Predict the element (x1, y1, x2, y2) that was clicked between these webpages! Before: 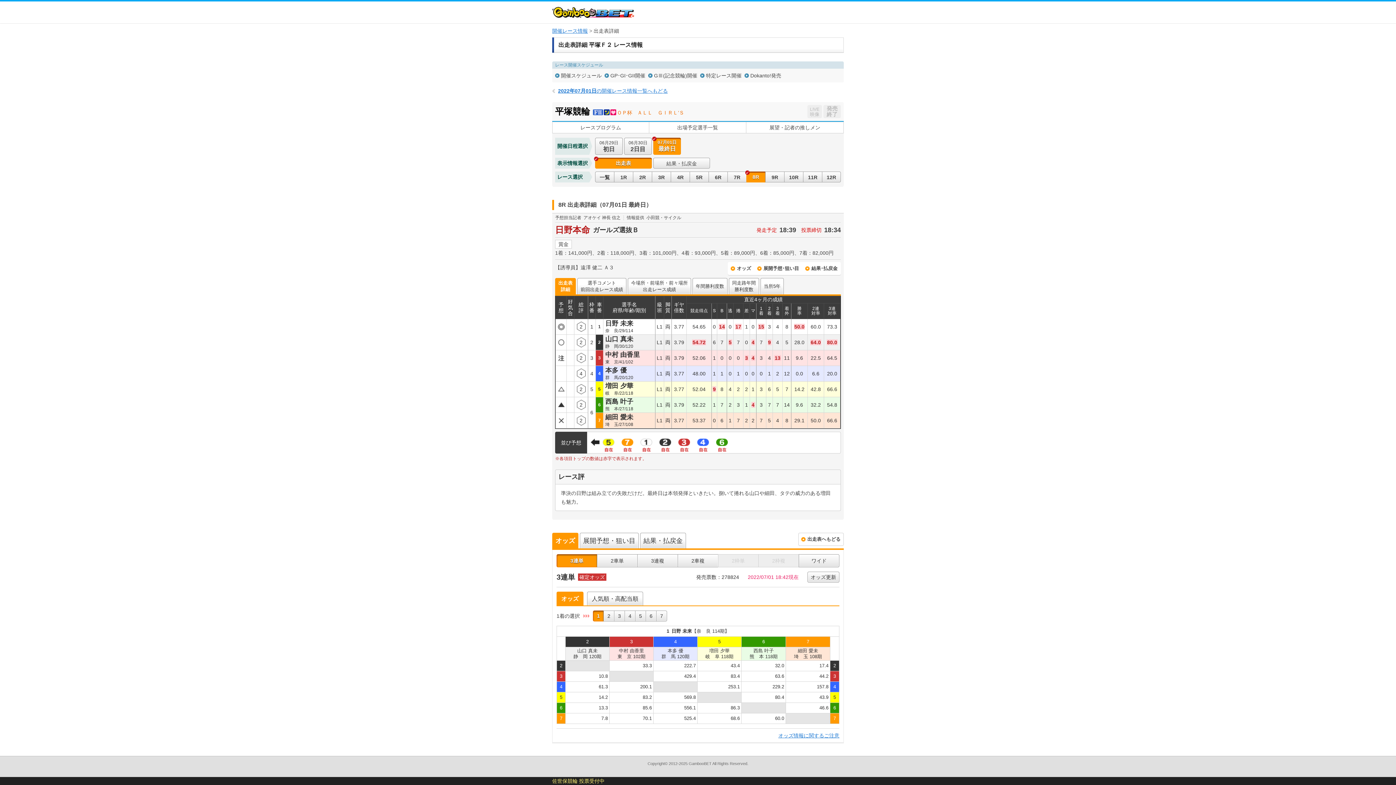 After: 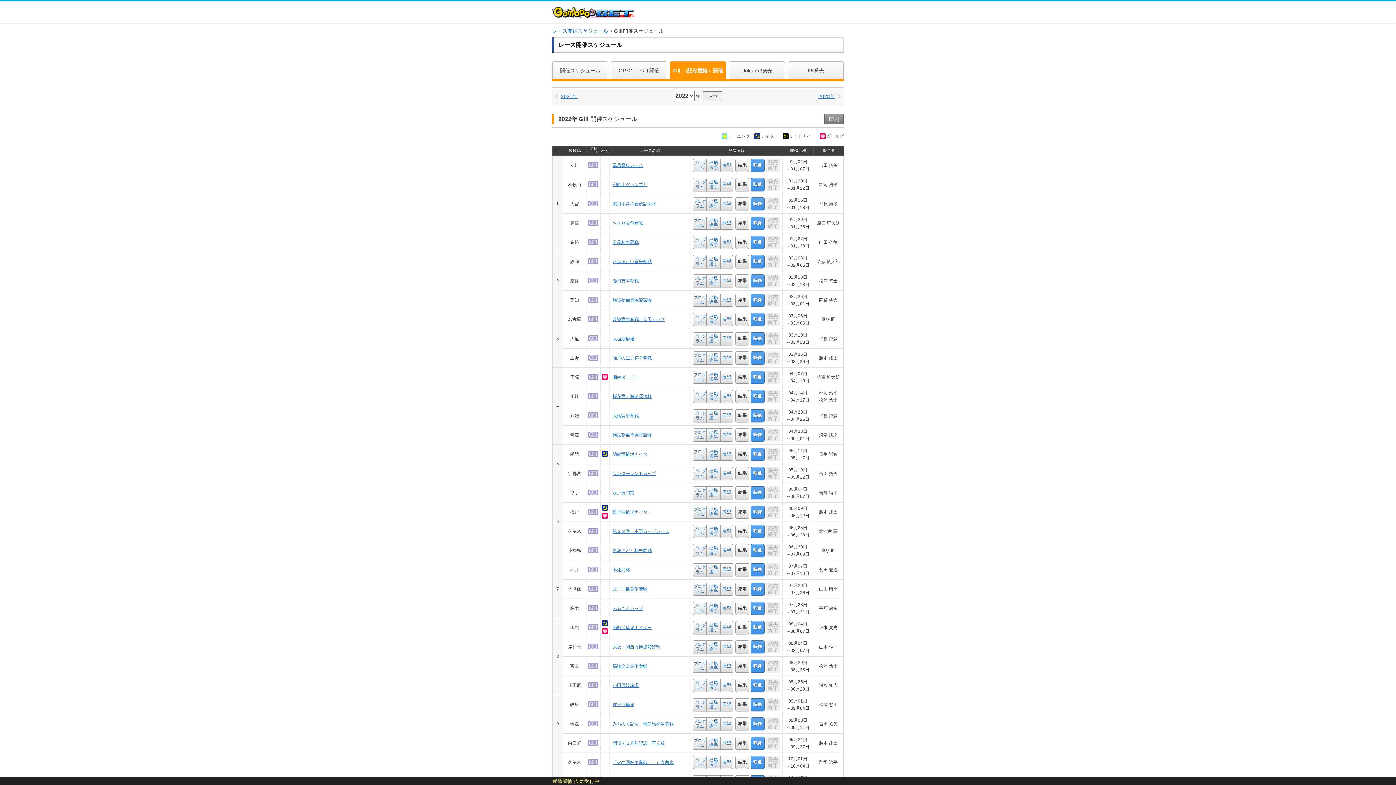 Action: label: GⅢ(記念競輪)開催 bbox: (654, 72, 697, 78)